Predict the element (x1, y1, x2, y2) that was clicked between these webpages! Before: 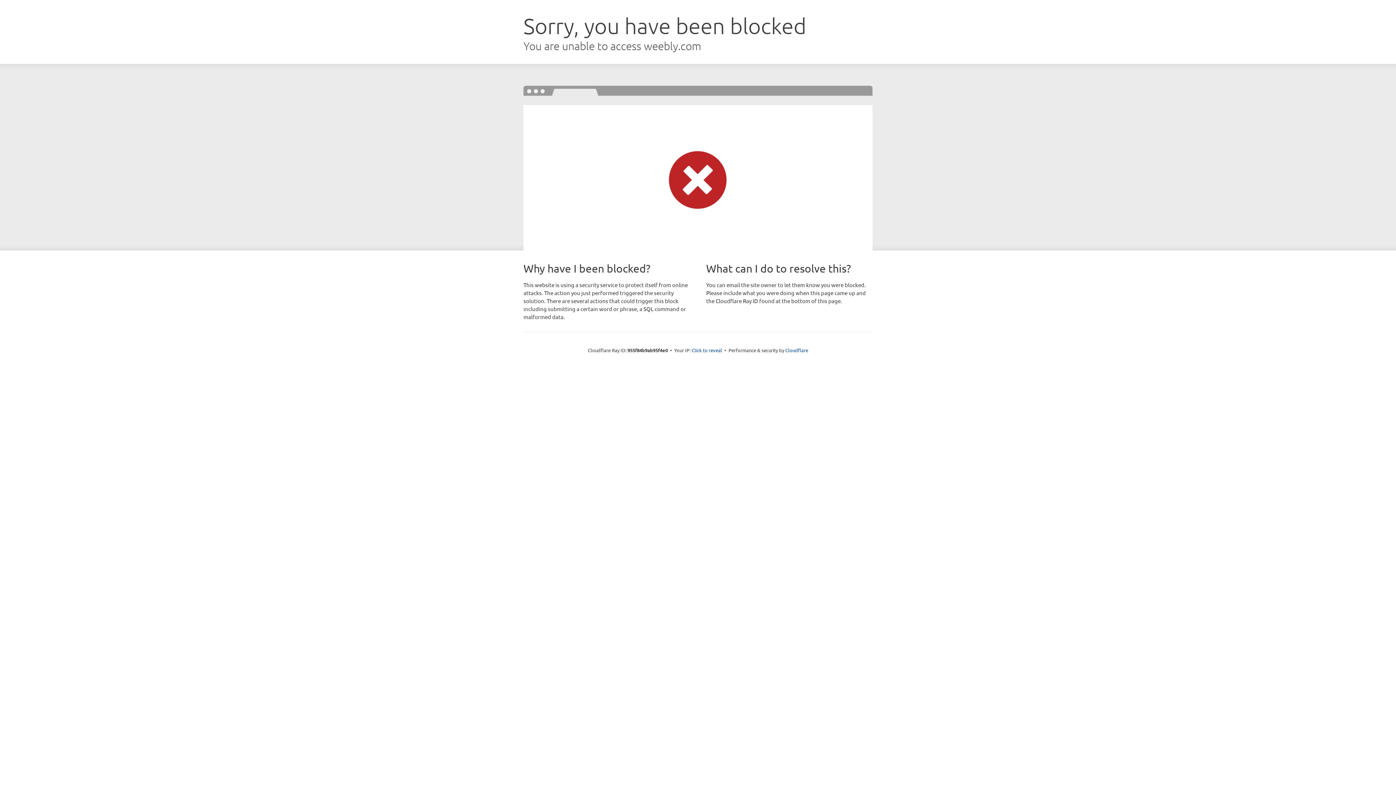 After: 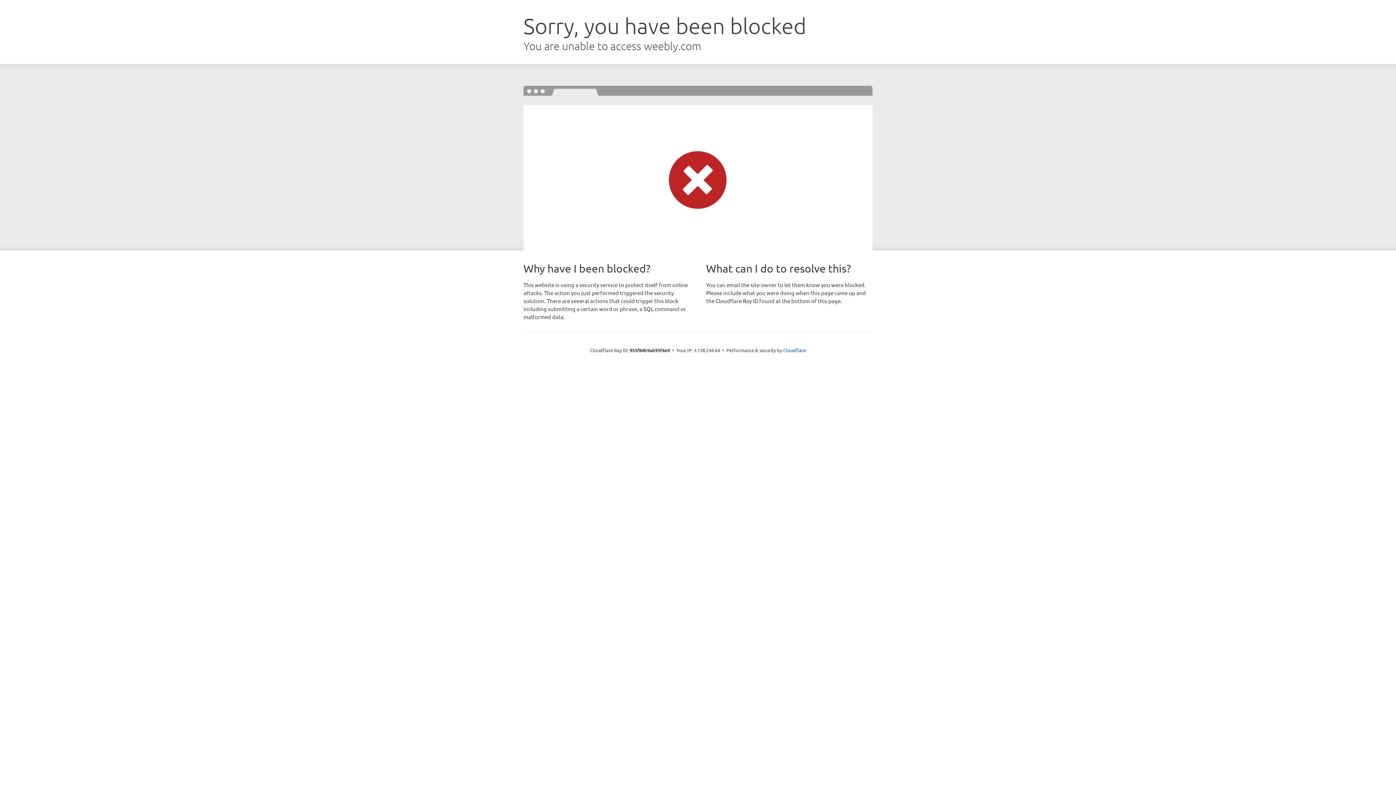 Action: bbox: (691, 346, 722, 353) label: Click to reveal